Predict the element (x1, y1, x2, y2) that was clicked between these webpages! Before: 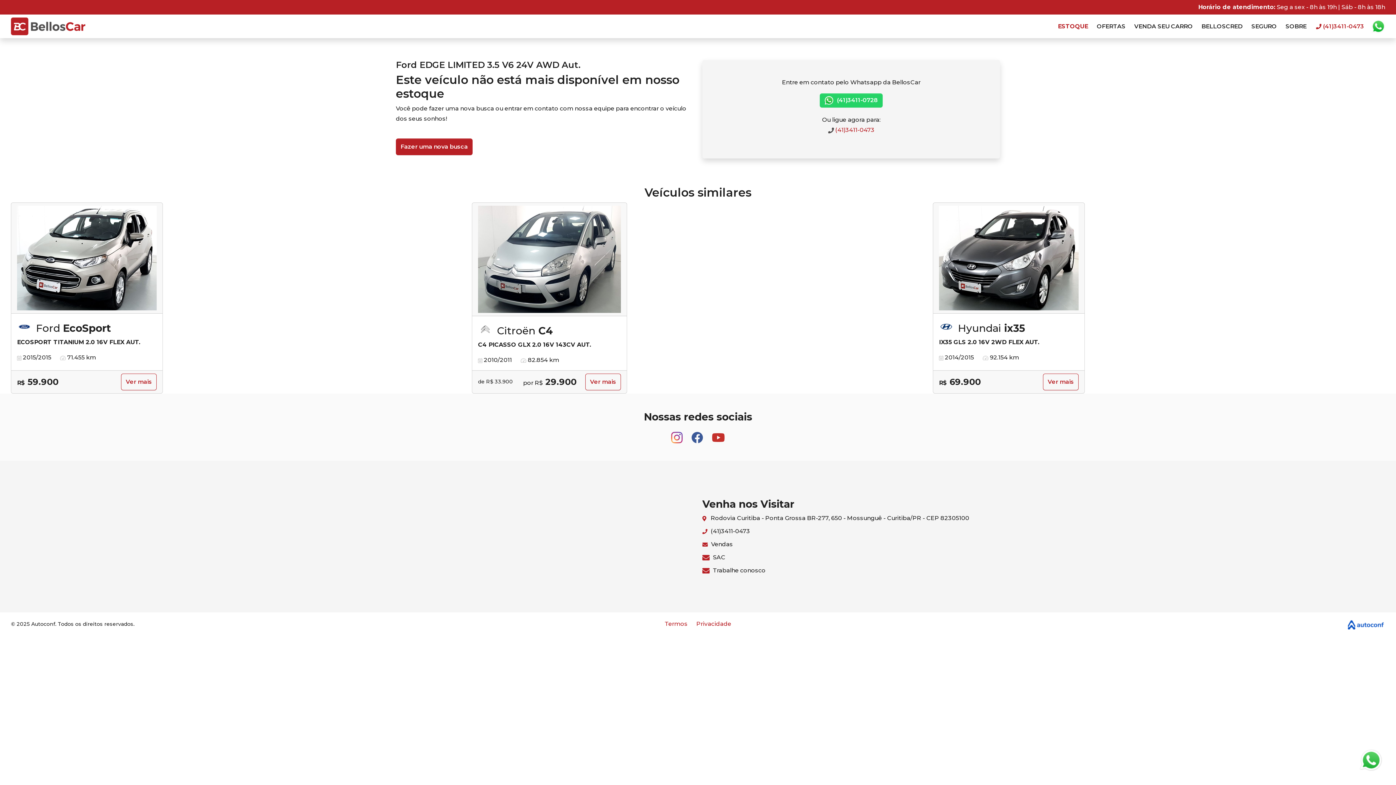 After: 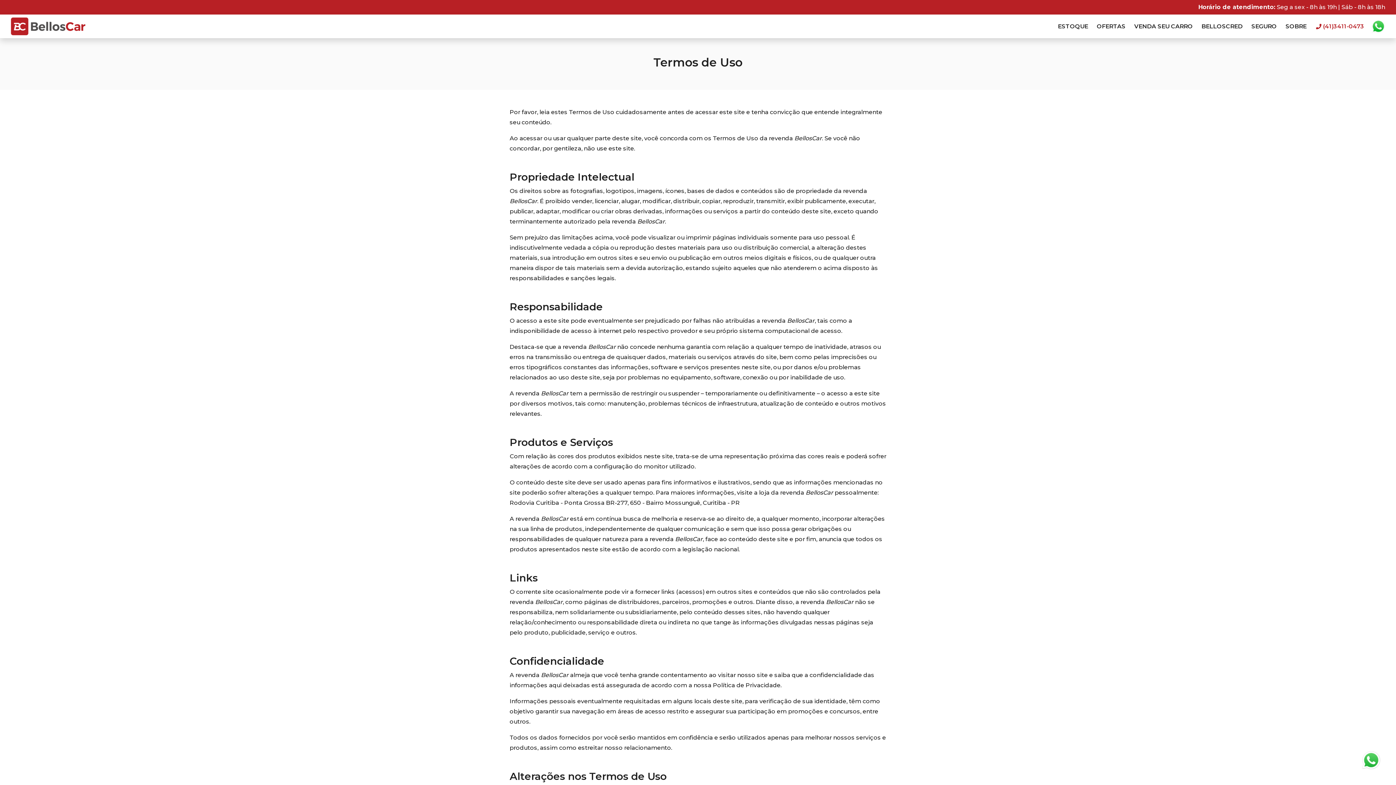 Action: label: Termos bbox: (664, 620, 687, 627)